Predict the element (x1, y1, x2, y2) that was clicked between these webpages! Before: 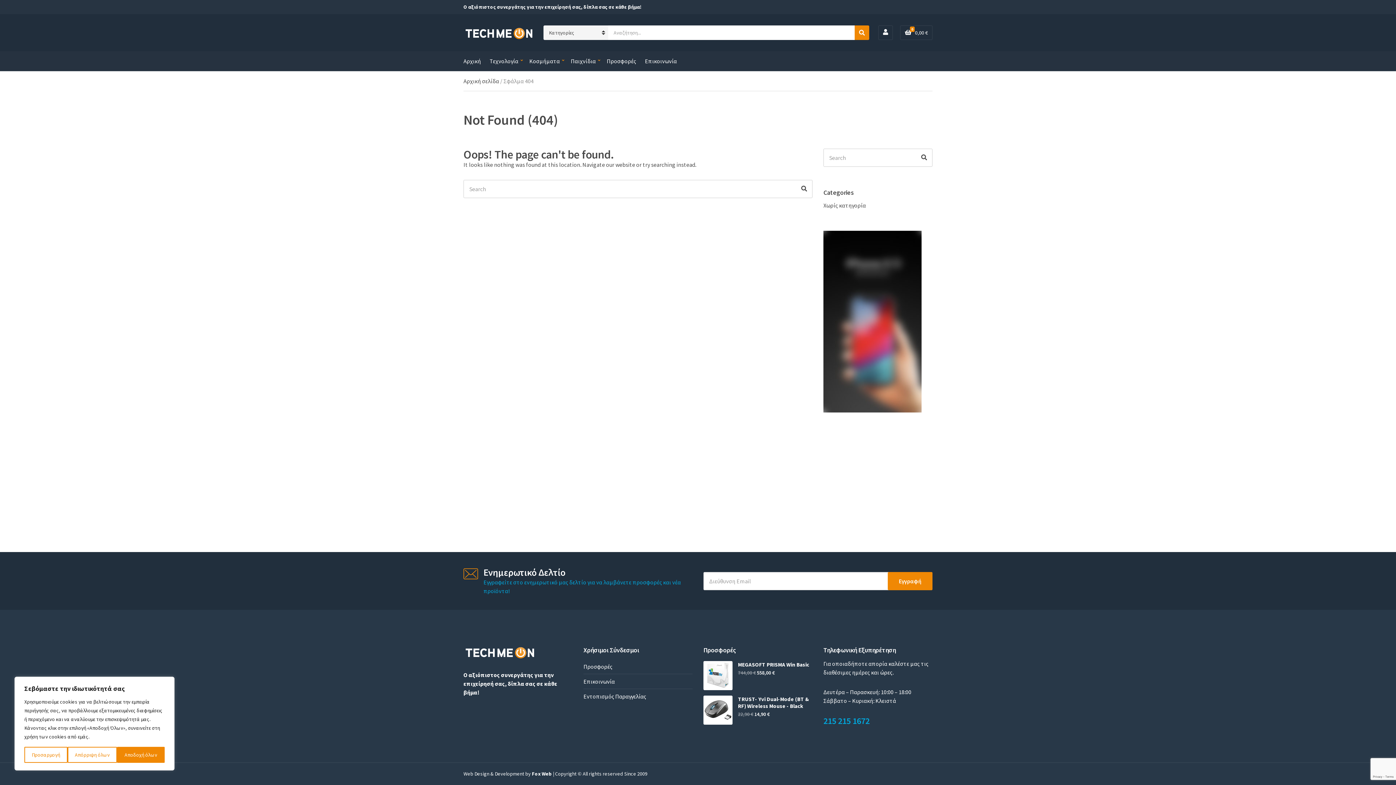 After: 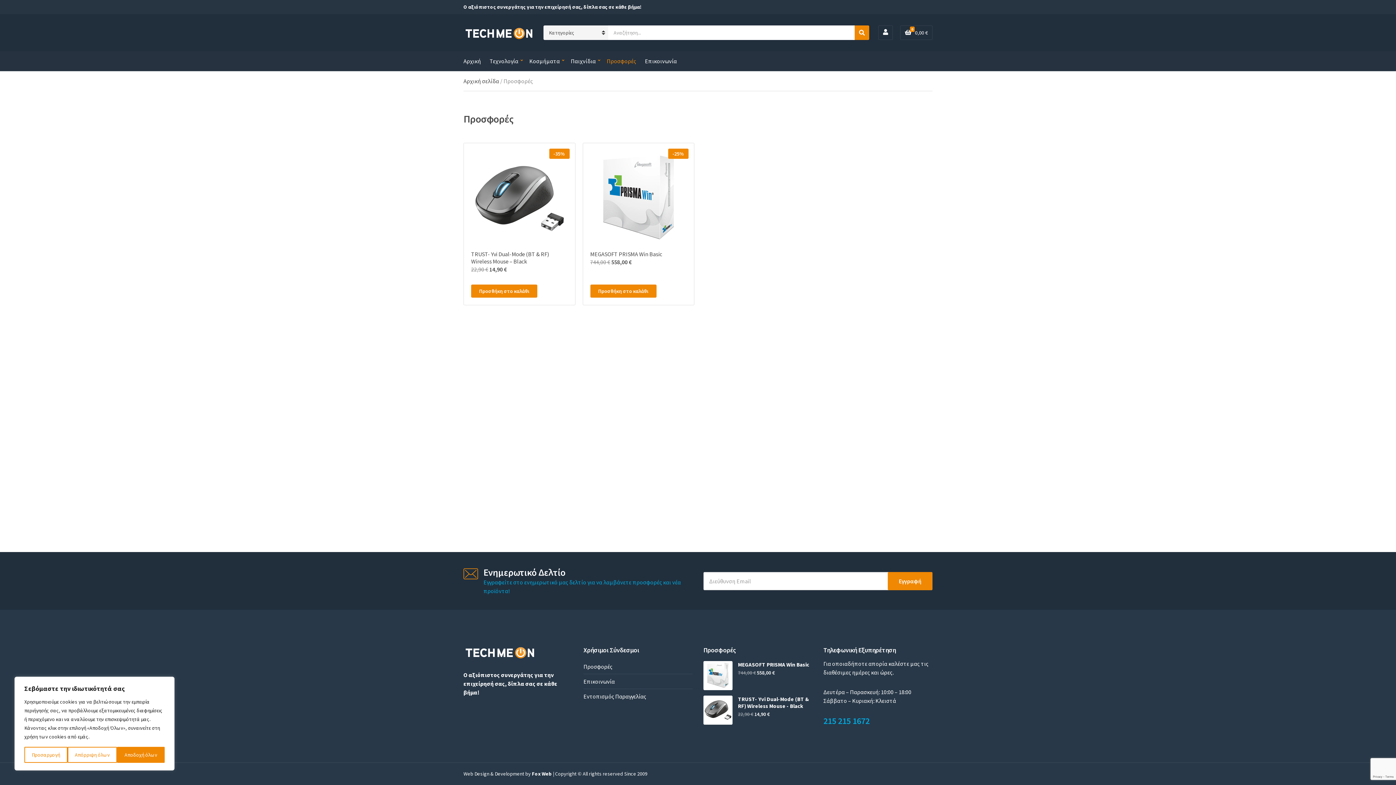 Action: bbox: (606, 51, 636, 70) label: Προσφορές